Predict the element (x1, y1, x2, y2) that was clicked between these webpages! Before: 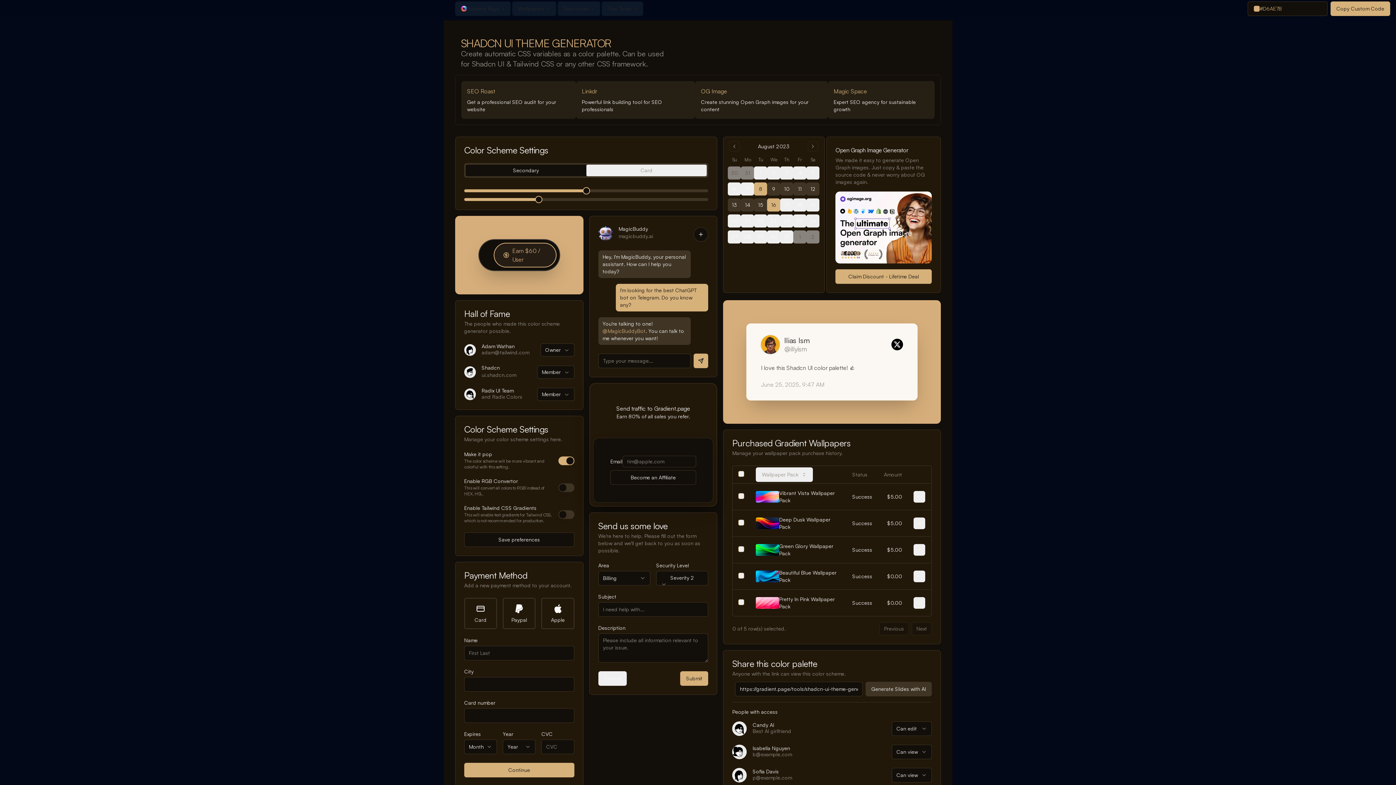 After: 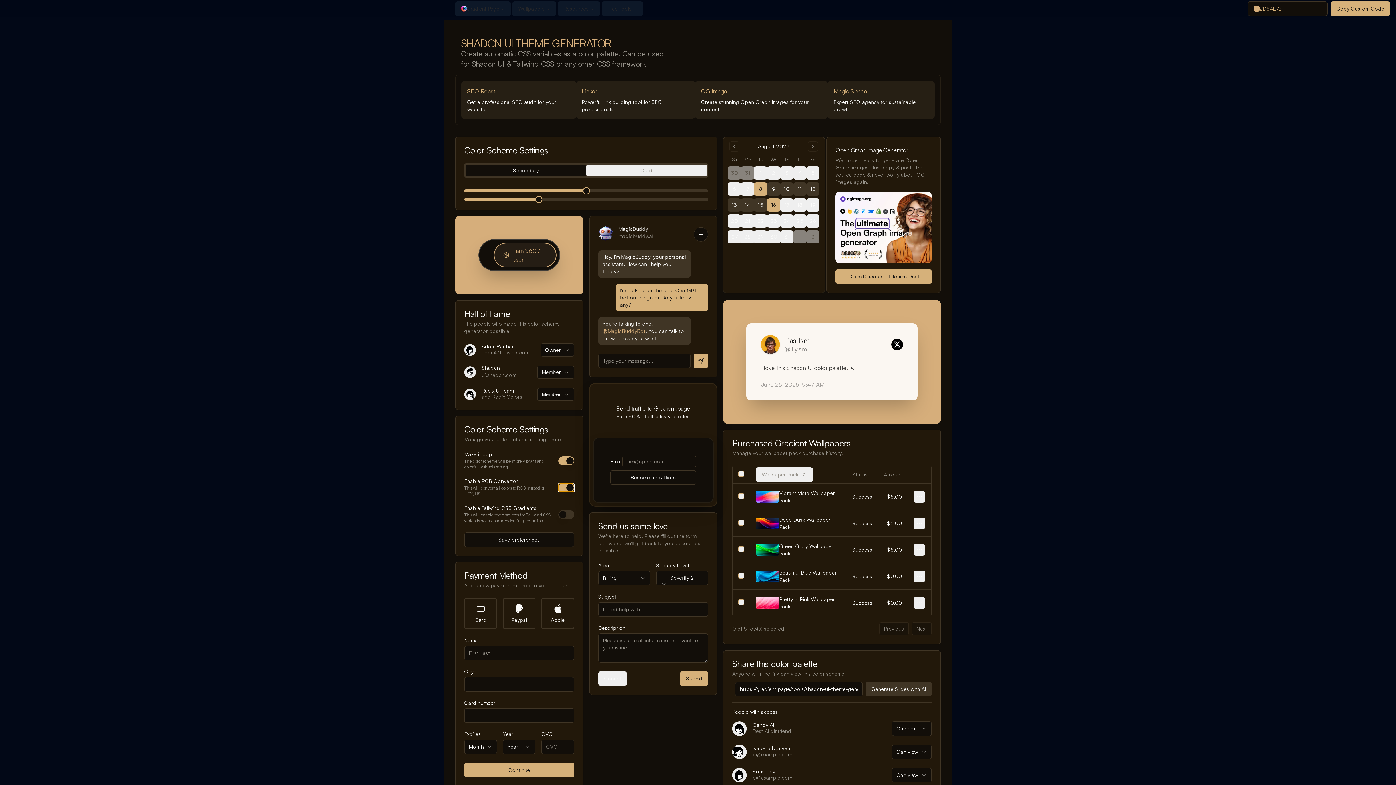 Action: label: Functional bbox: (558, 483, 574, 492)